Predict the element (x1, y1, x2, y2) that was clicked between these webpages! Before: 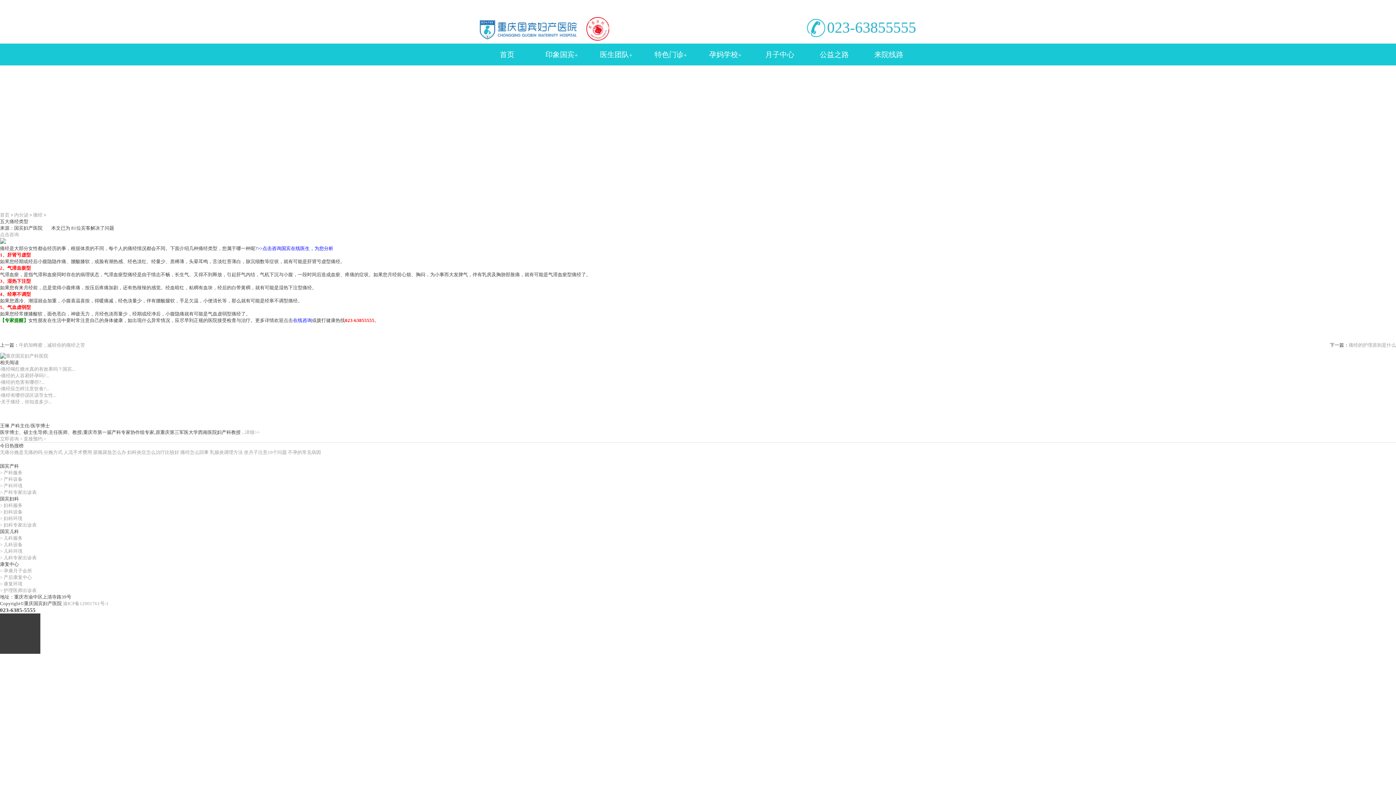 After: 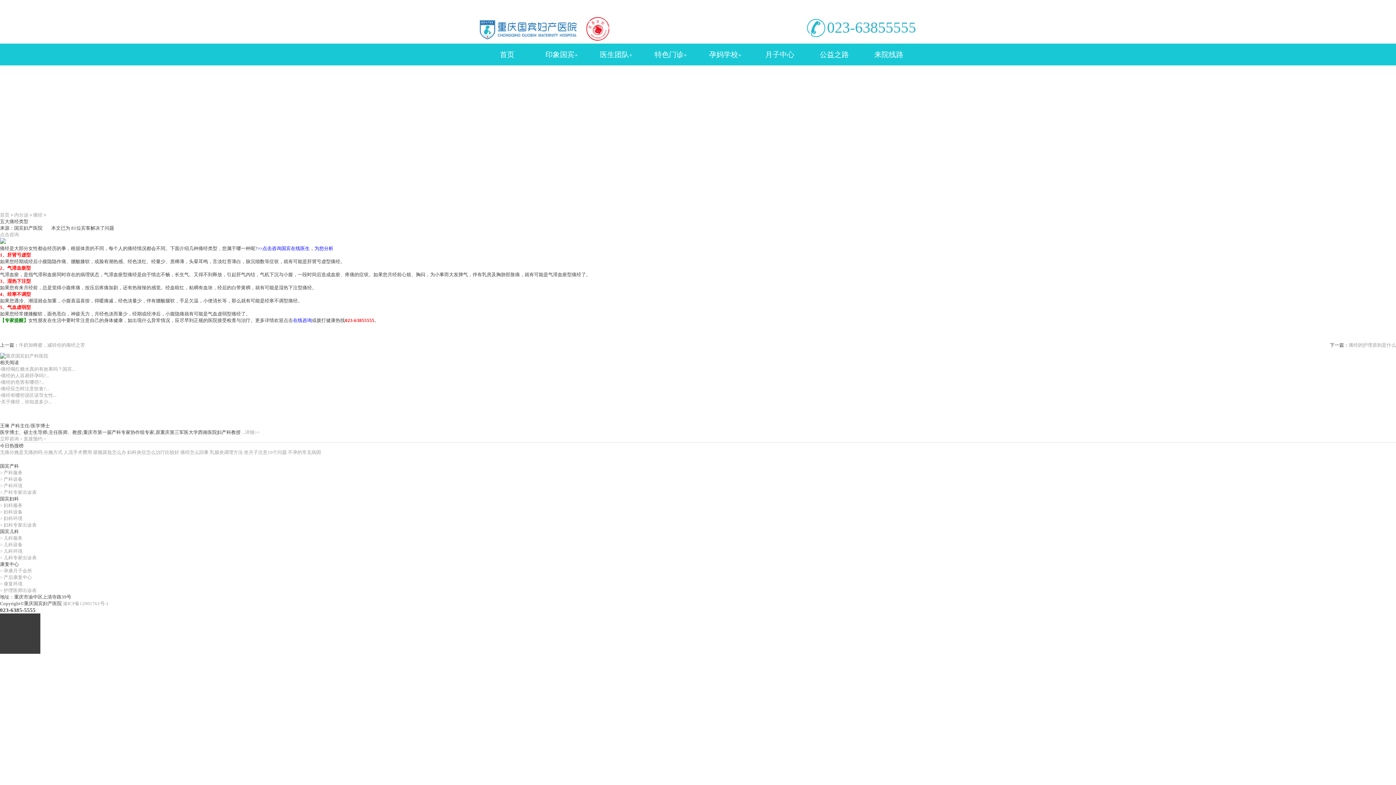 Action: bbox: (288, 449, 321, 455) label: 不孕的常见病因